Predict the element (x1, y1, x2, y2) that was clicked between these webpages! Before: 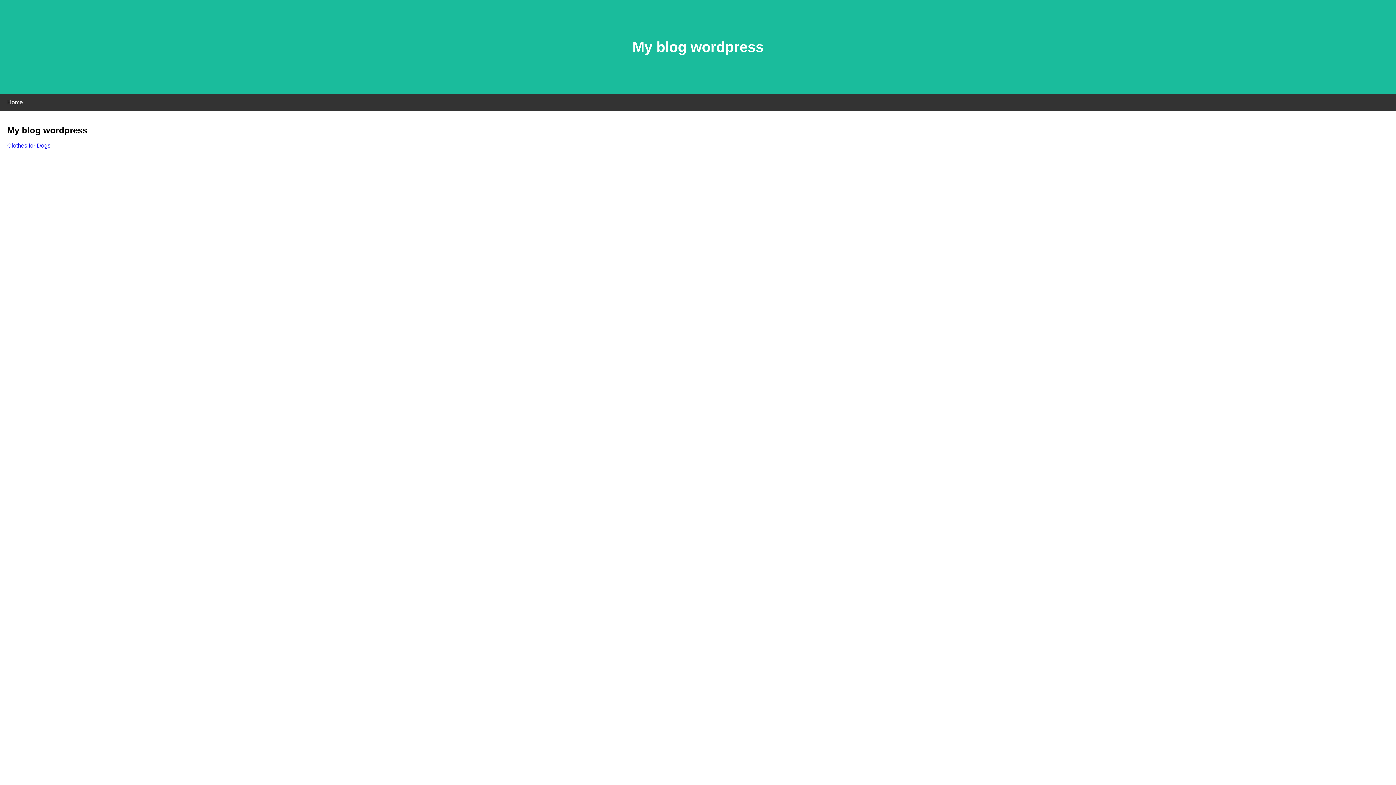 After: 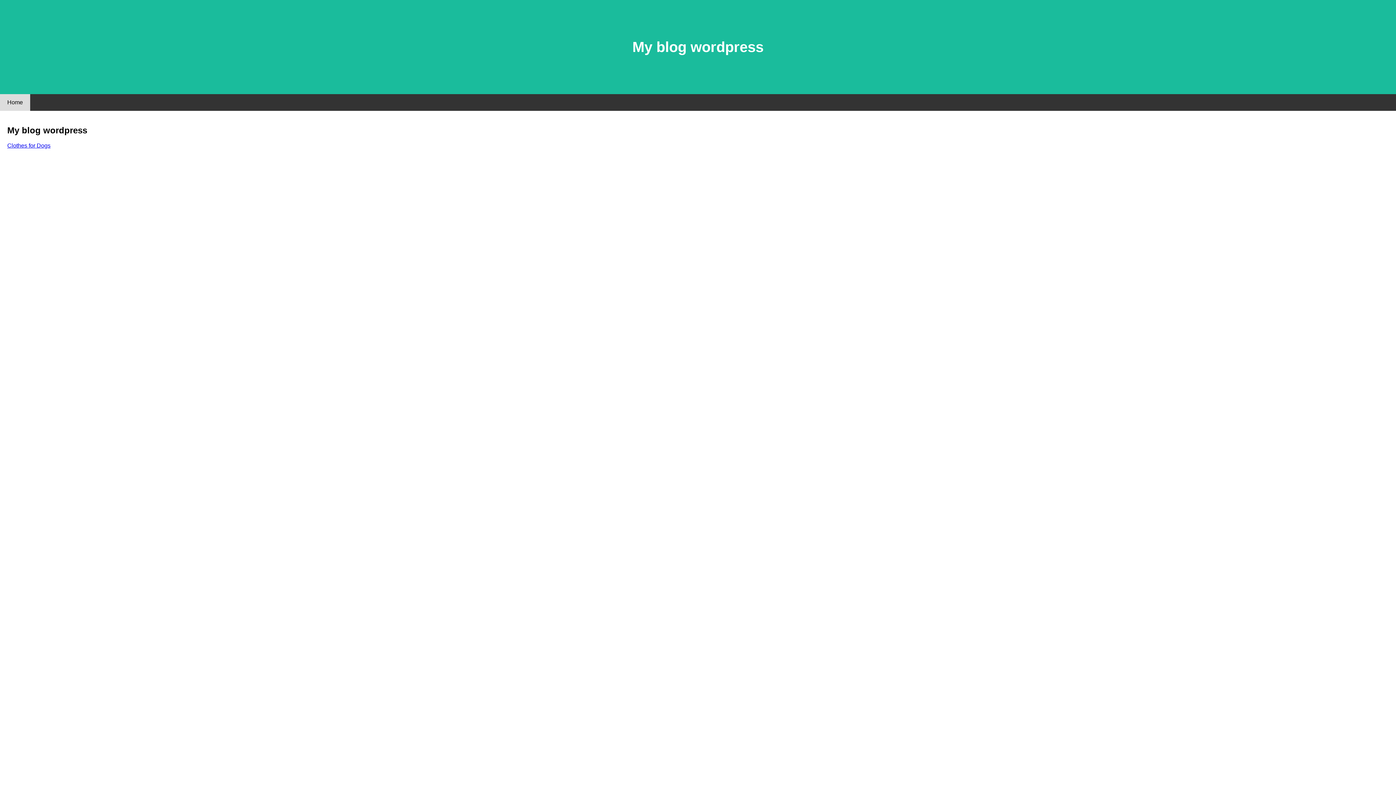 Action: label: Home bbox: (0, 94, 30, 110)